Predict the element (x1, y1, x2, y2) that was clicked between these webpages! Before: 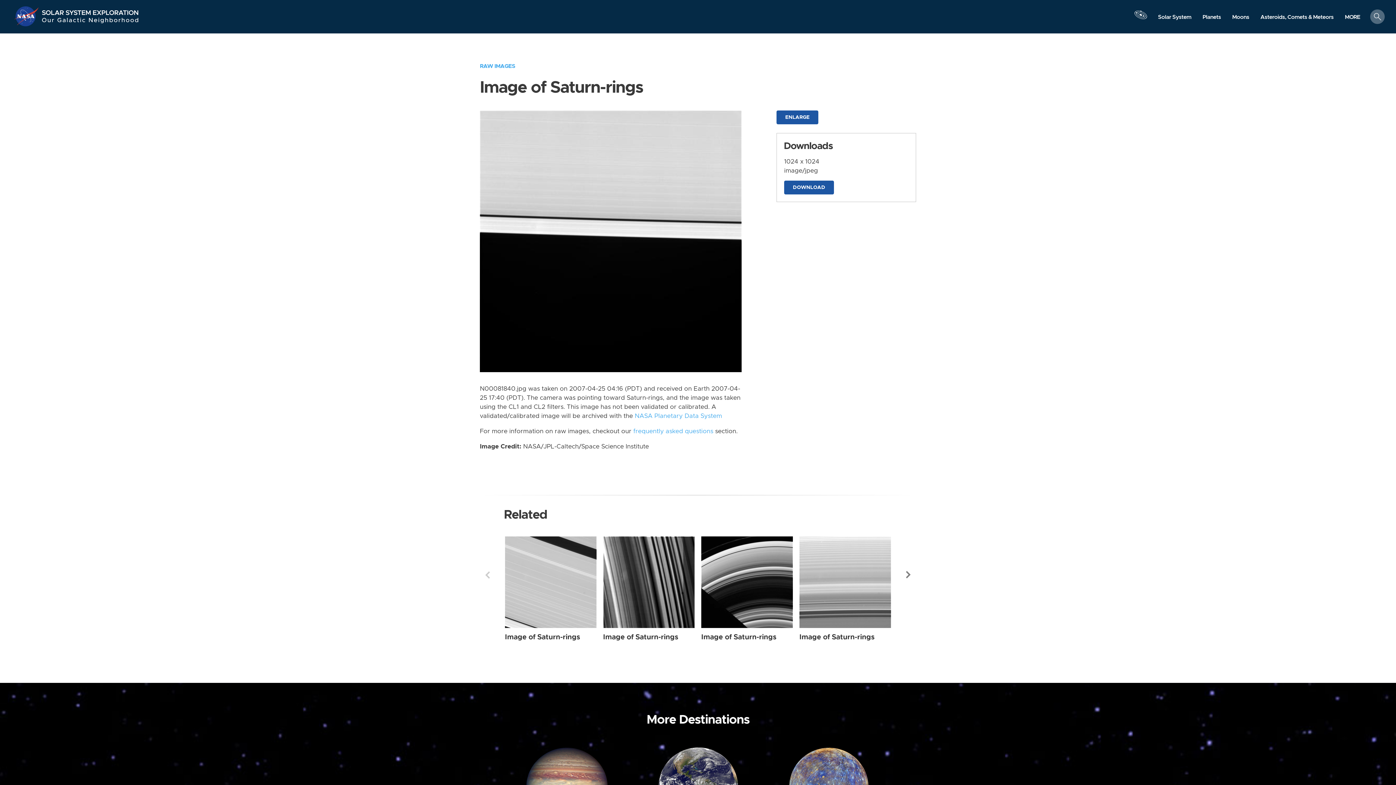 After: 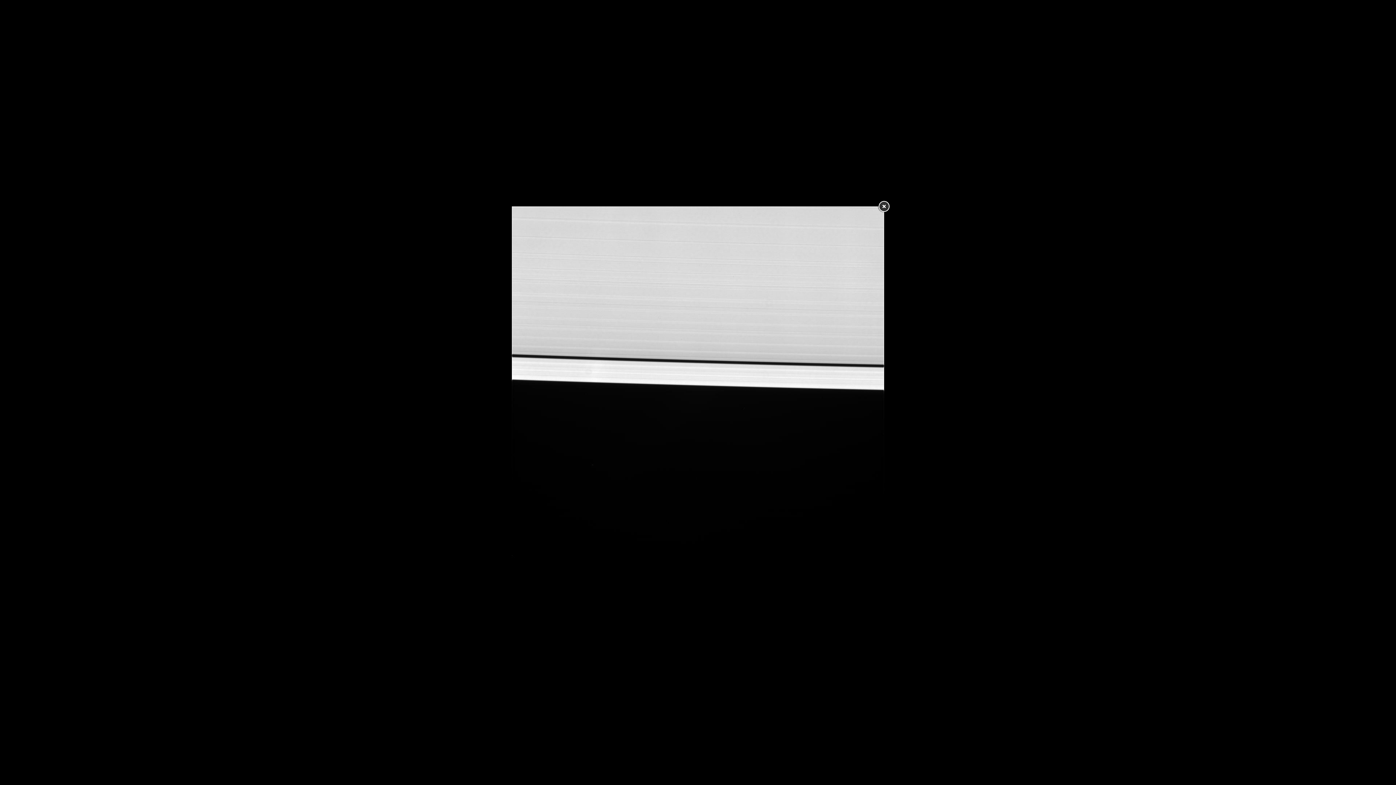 Action: bbox: (480, 237, 741, 244)